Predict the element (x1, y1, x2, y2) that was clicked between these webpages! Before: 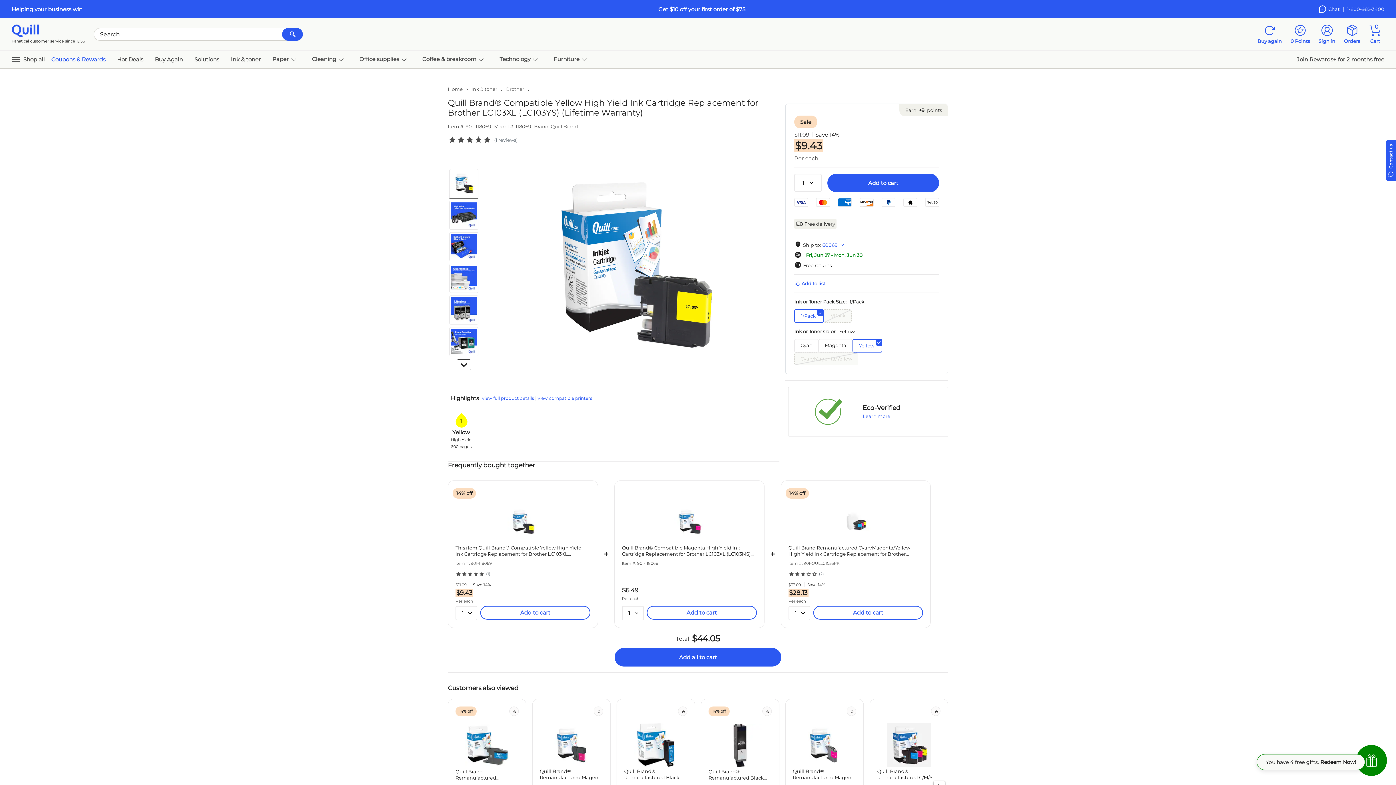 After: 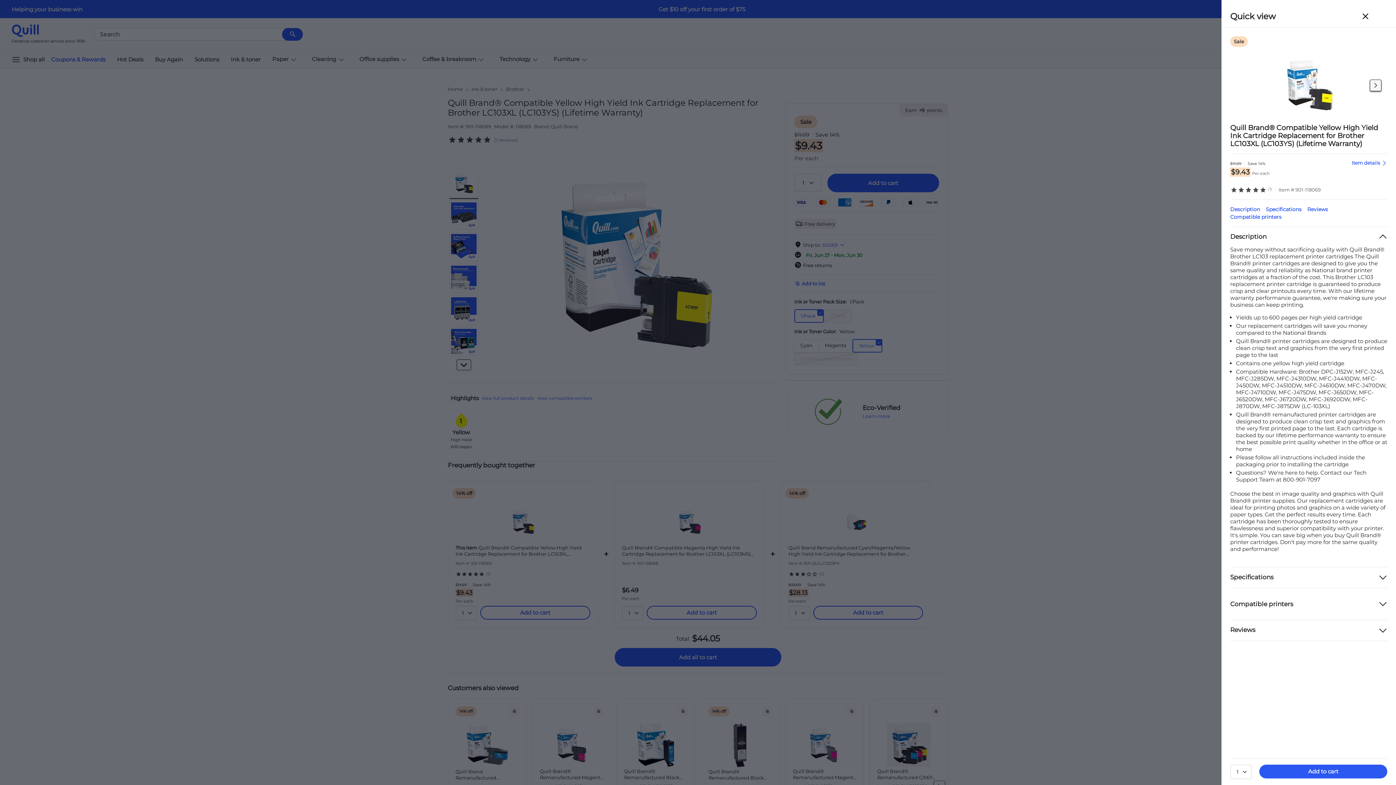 Action: label: This item Quill Brand® Compatible Yellow High Yield Ink Cartridge Replacement for Brother LC103XL (LC103YS) (Lifetime Warranty) bbox: (455, 545, 590, 557)